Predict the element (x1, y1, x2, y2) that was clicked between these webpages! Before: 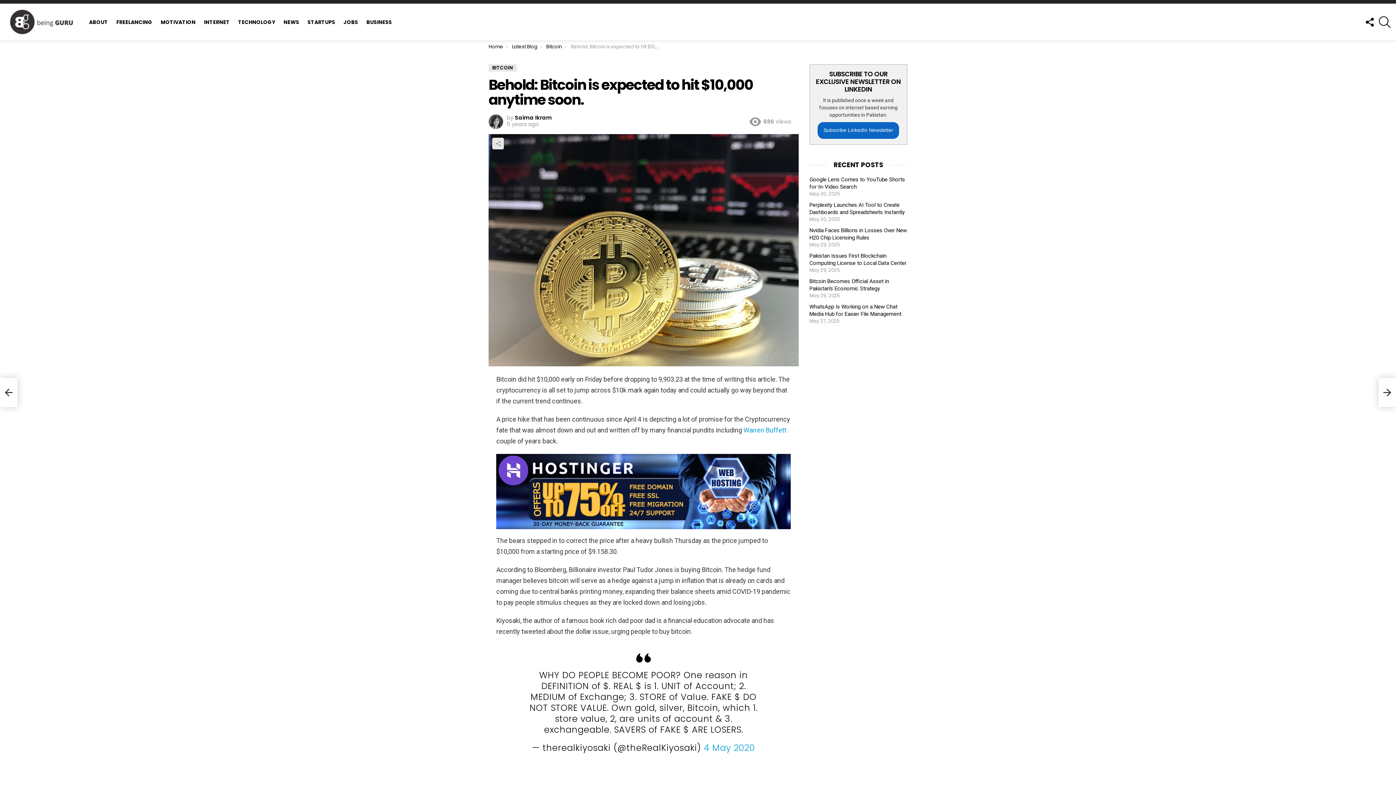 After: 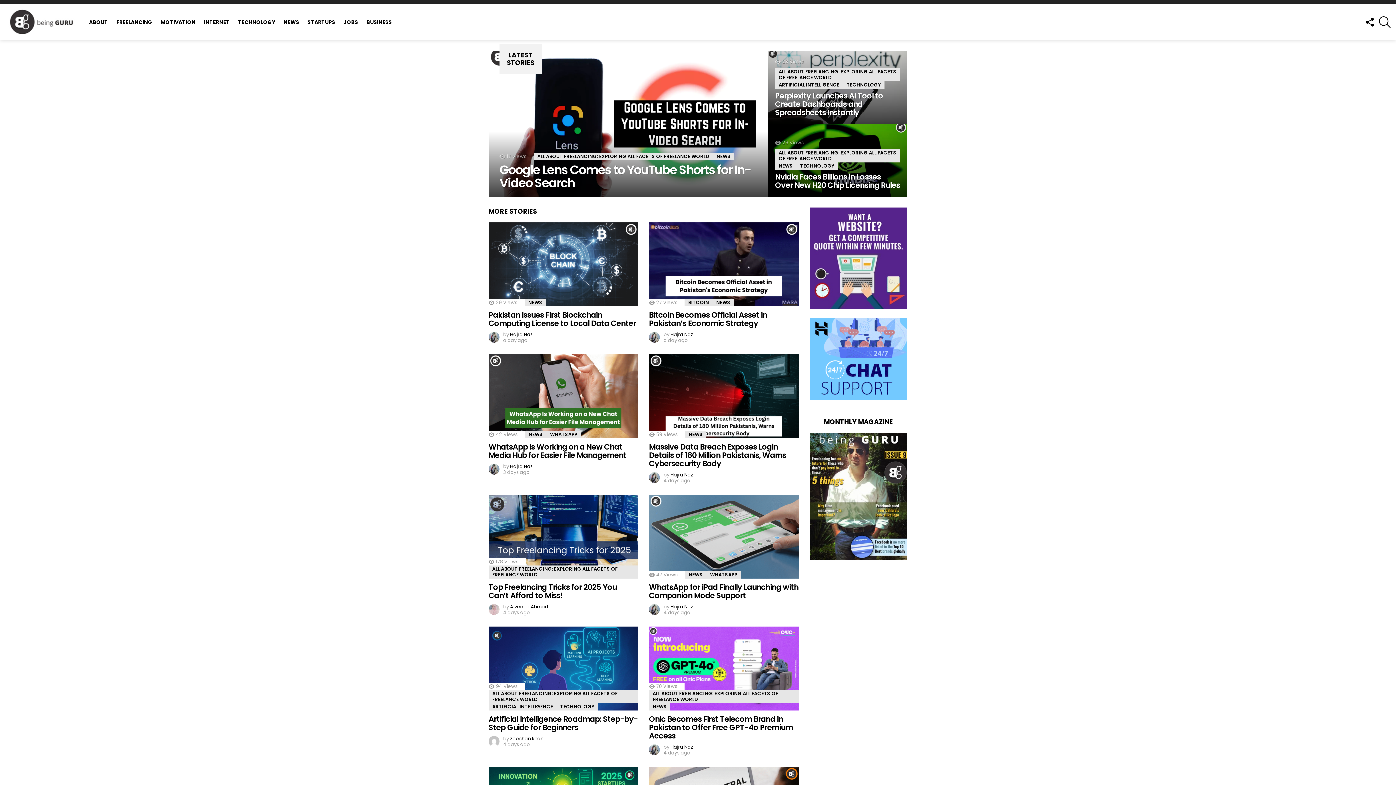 Action: bbox: (512, 43, 537, 50) label: Latest Blog